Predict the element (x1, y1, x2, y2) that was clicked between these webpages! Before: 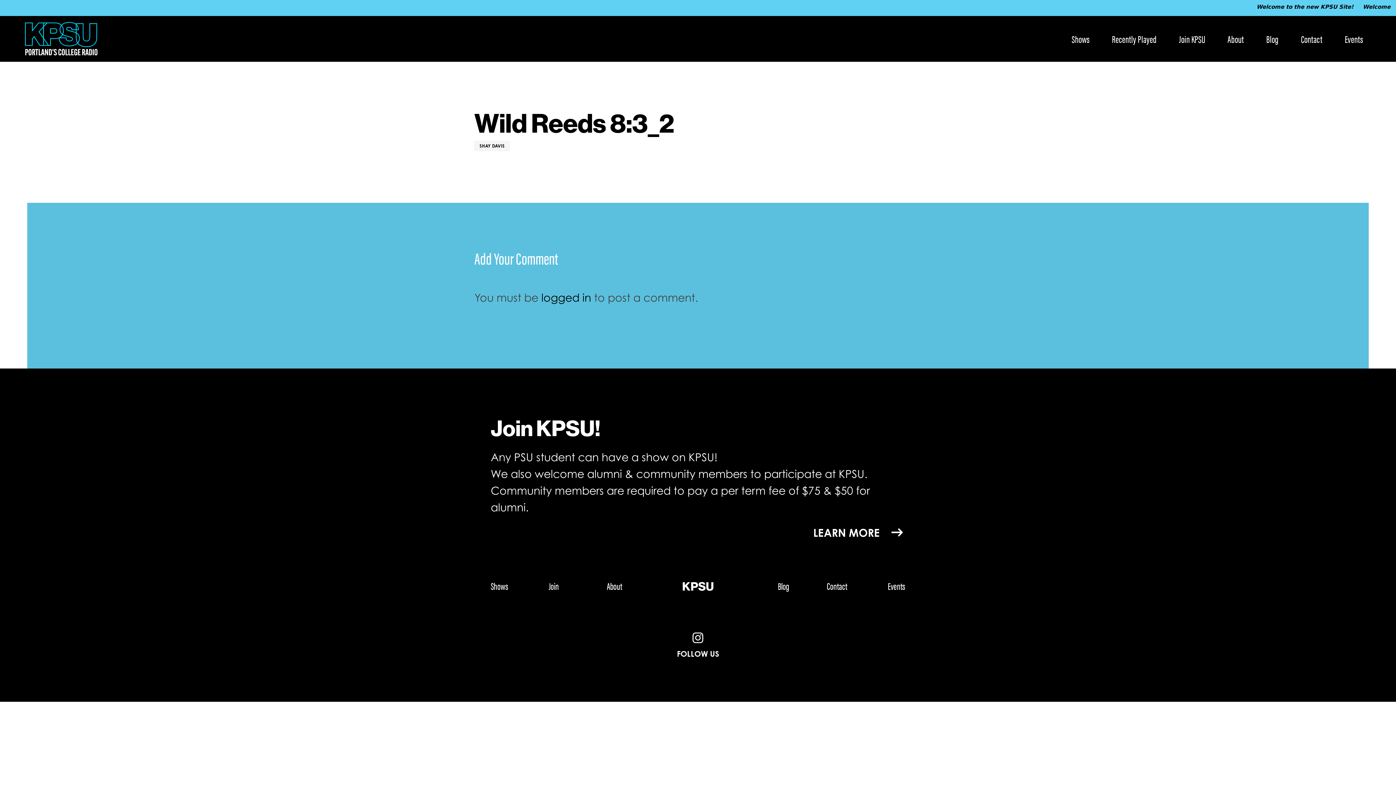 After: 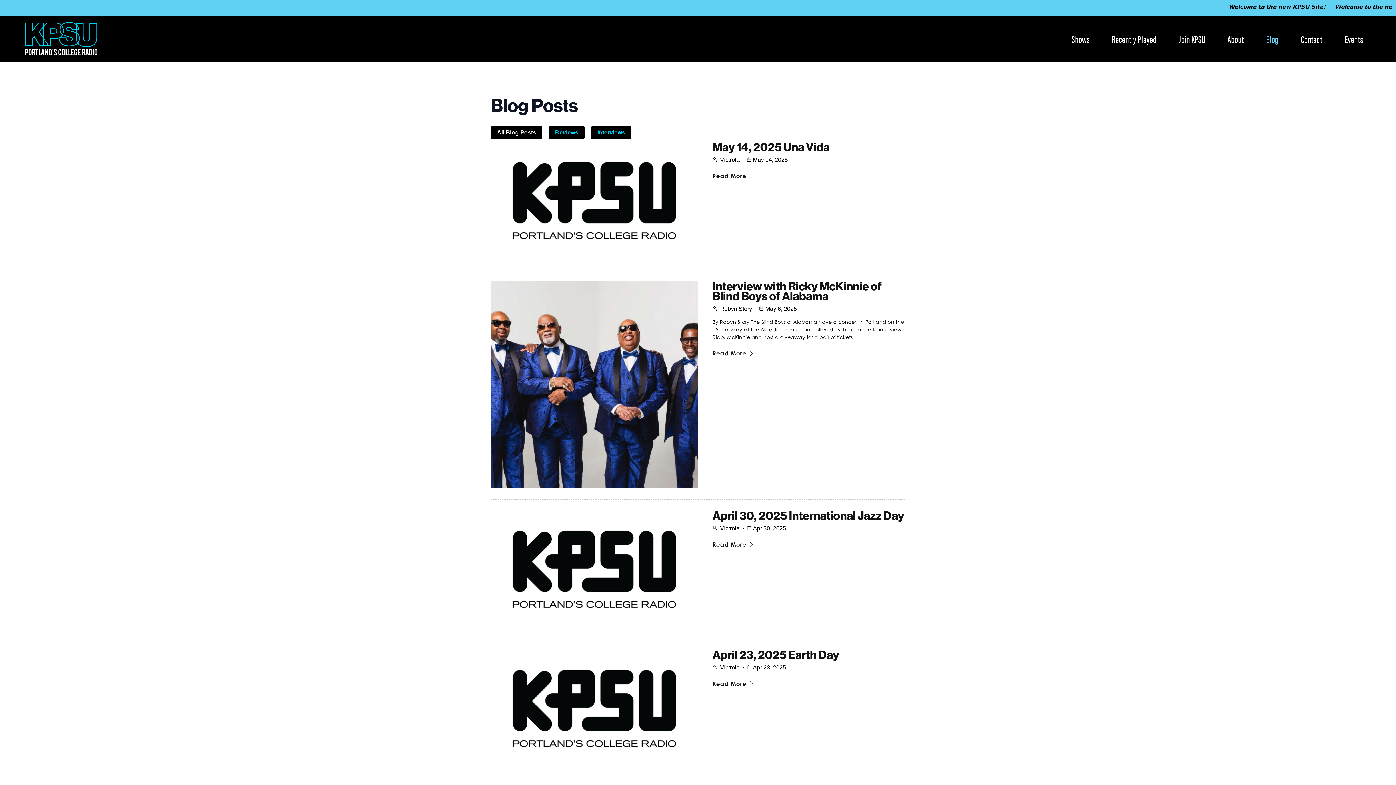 Action: label: Blog bbox: (1255, 24, 1290, 52)